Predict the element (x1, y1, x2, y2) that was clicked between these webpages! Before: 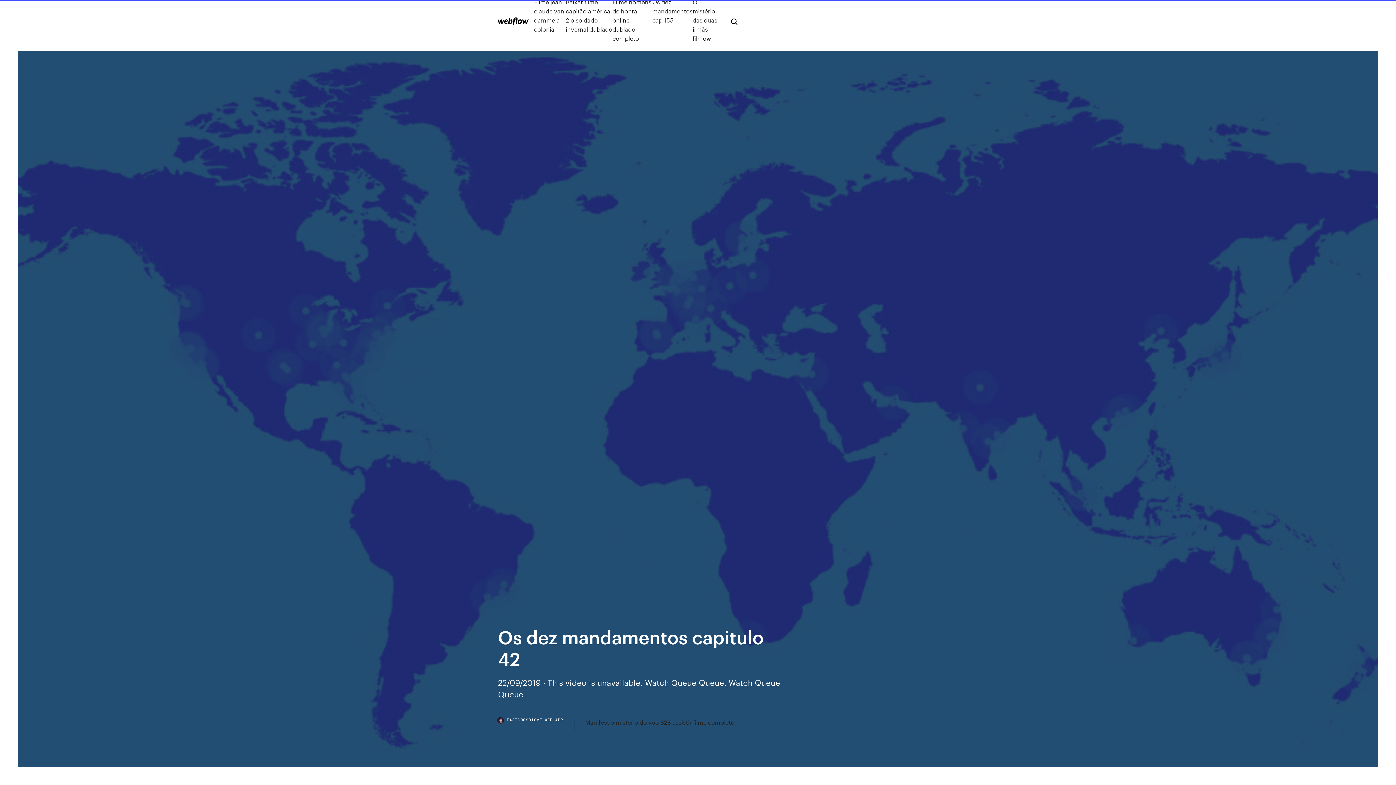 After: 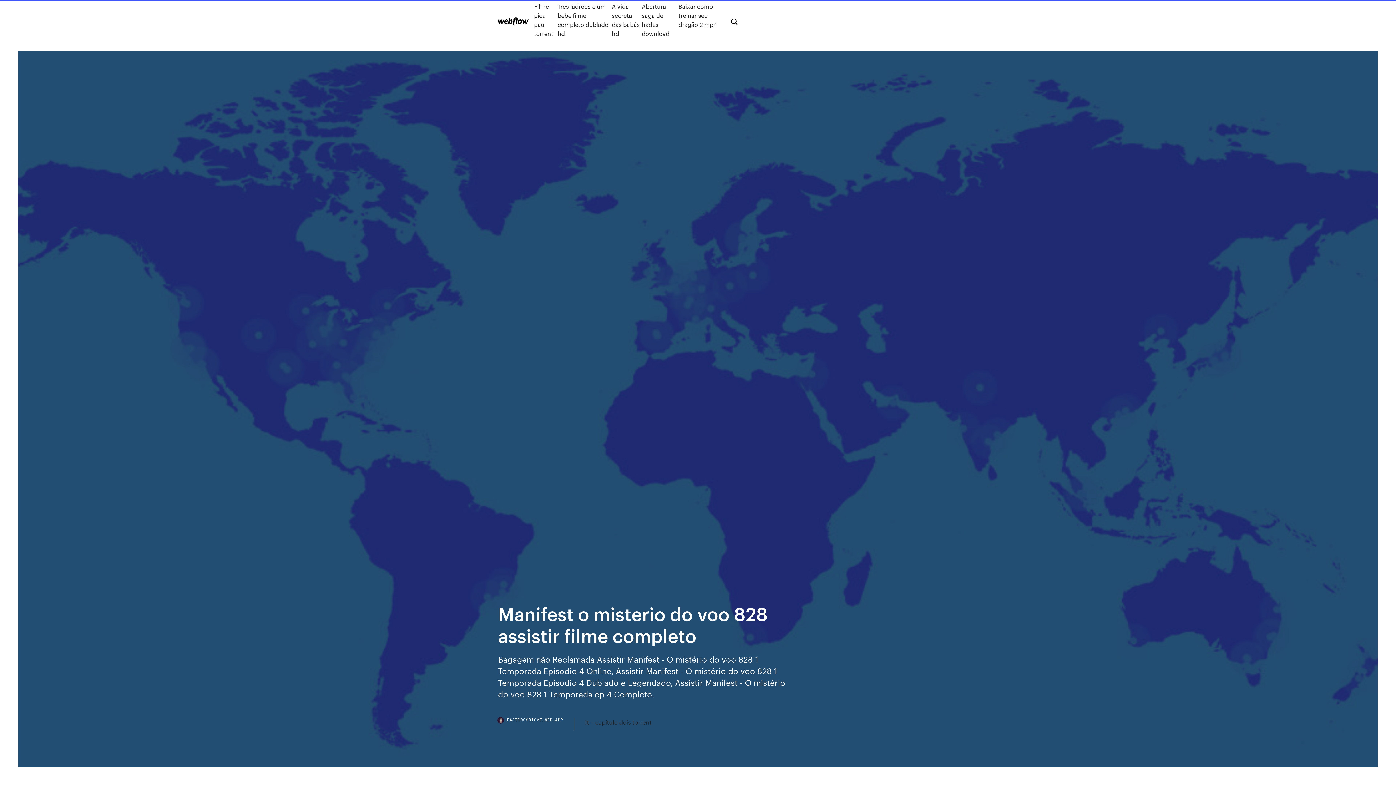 Action: label: Manifest o misterio do voo 828 assistir filme completo bbox: (585, 718, 734, 727)